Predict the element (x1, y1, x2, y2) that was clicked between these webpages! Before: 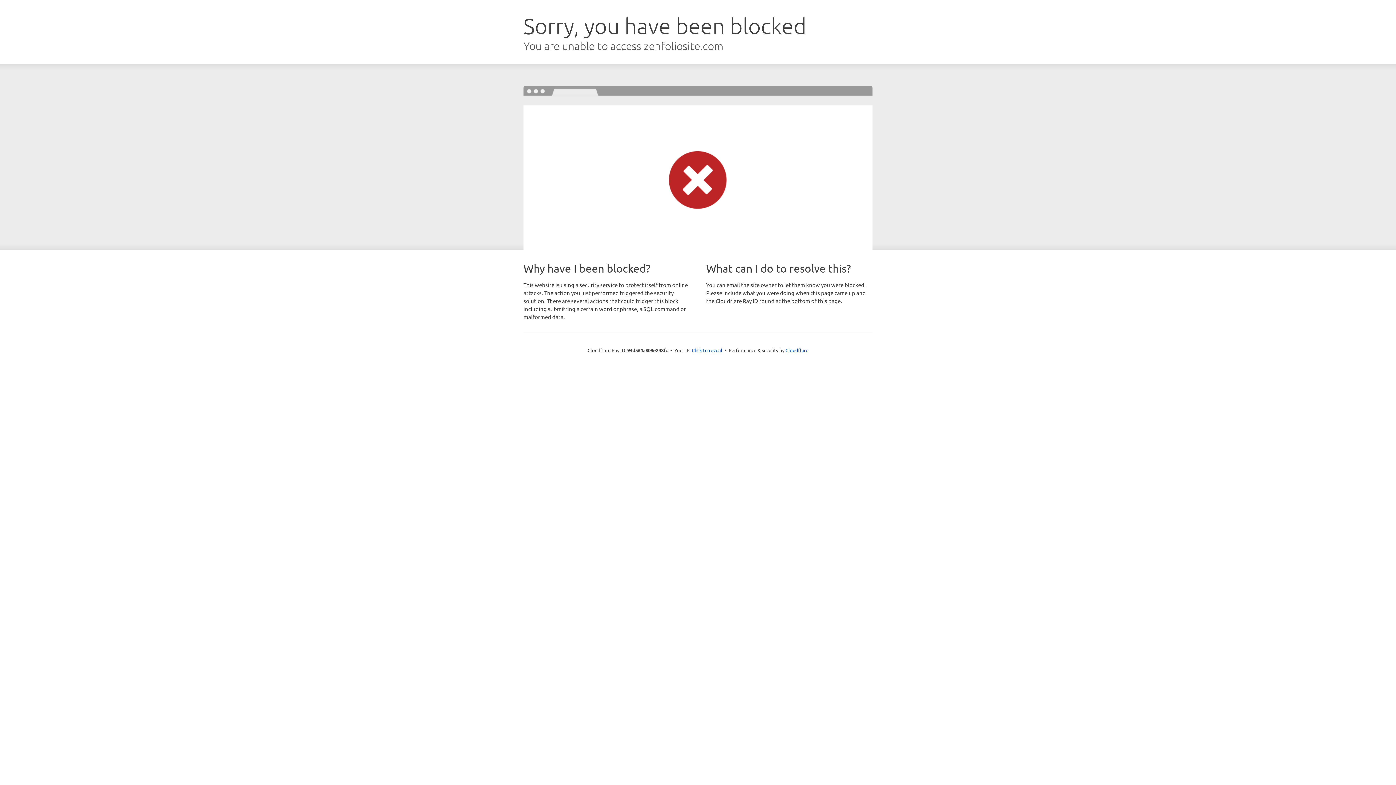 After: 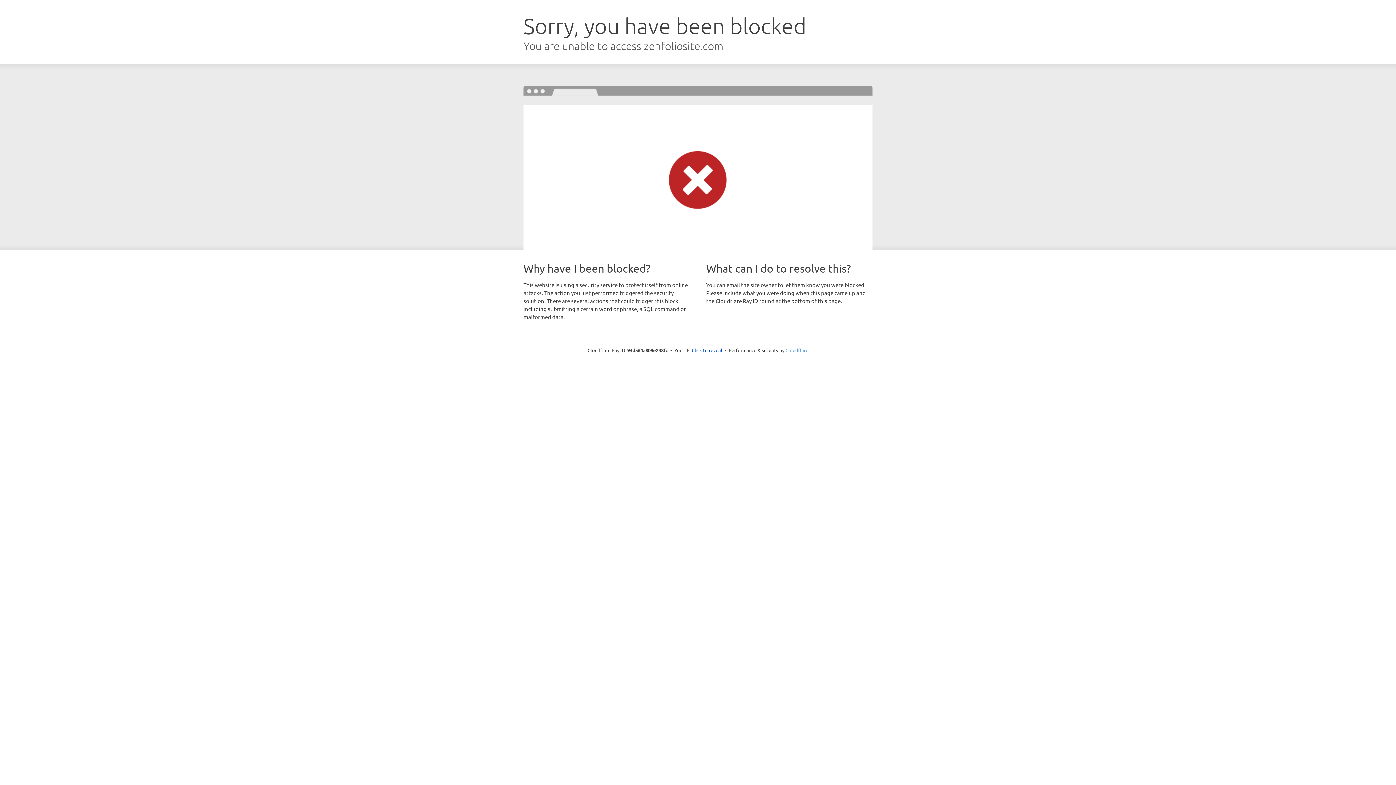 Action: label: Cloudflare bbox: (785, 347, 808, 353)